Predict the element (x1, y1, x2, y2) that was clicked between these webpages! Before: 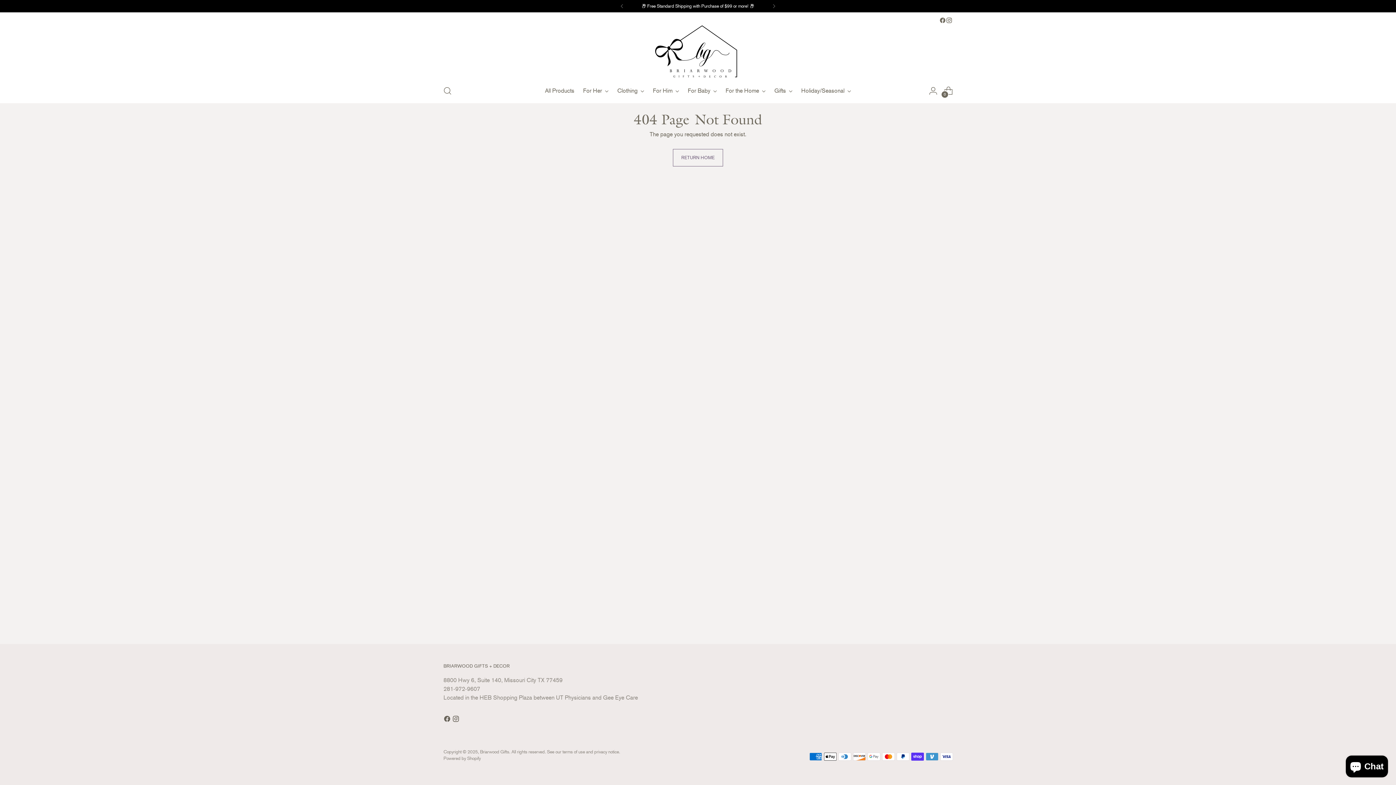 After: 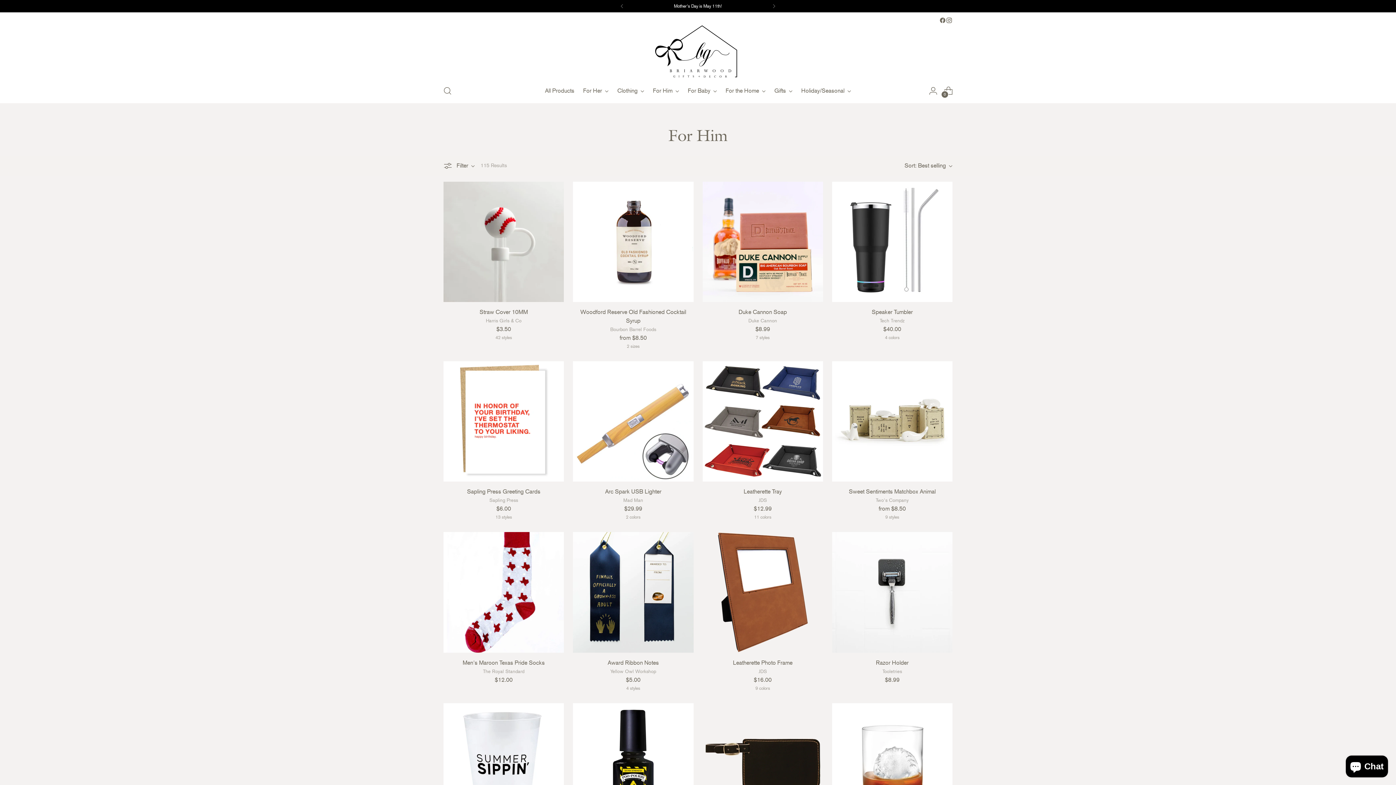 Action: bbox: (653, 82, 679, 98) label: For Him